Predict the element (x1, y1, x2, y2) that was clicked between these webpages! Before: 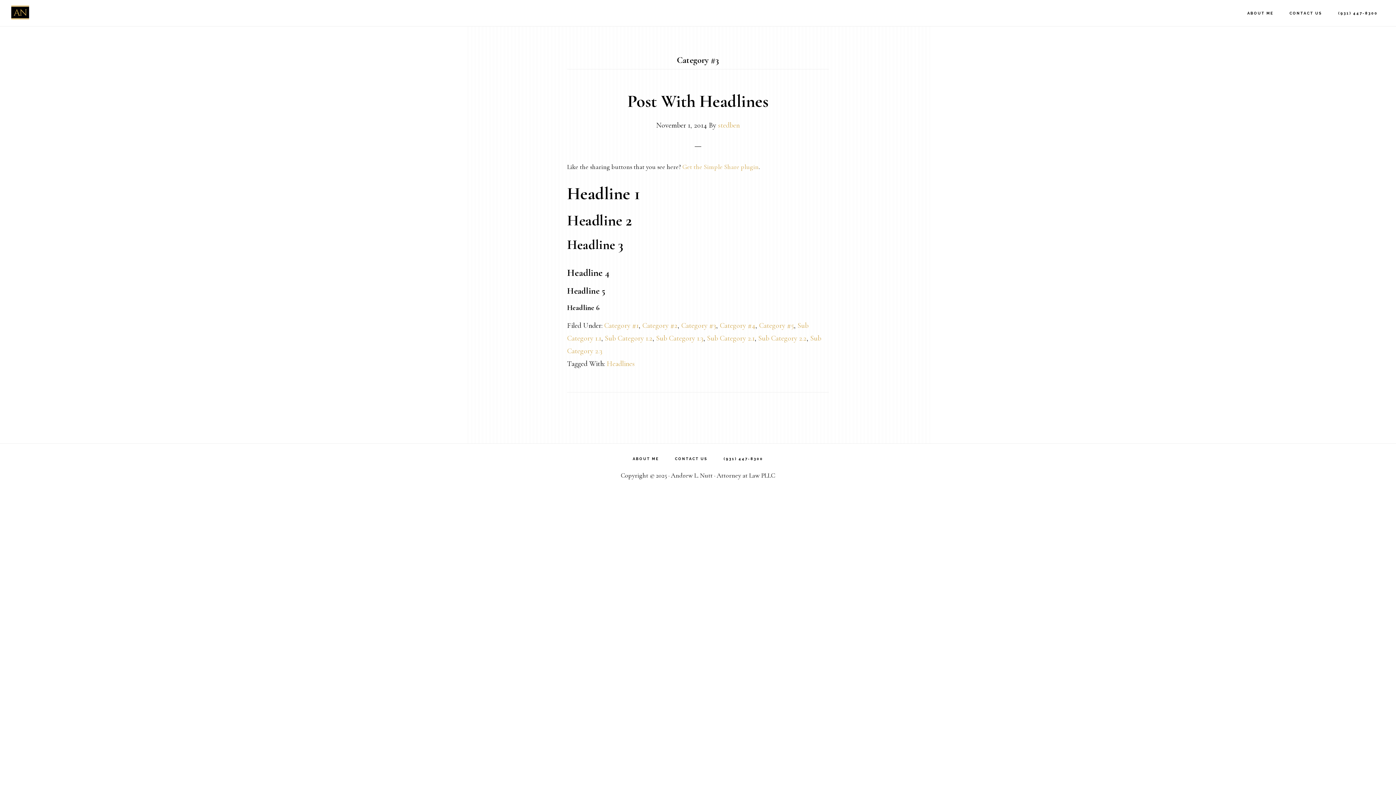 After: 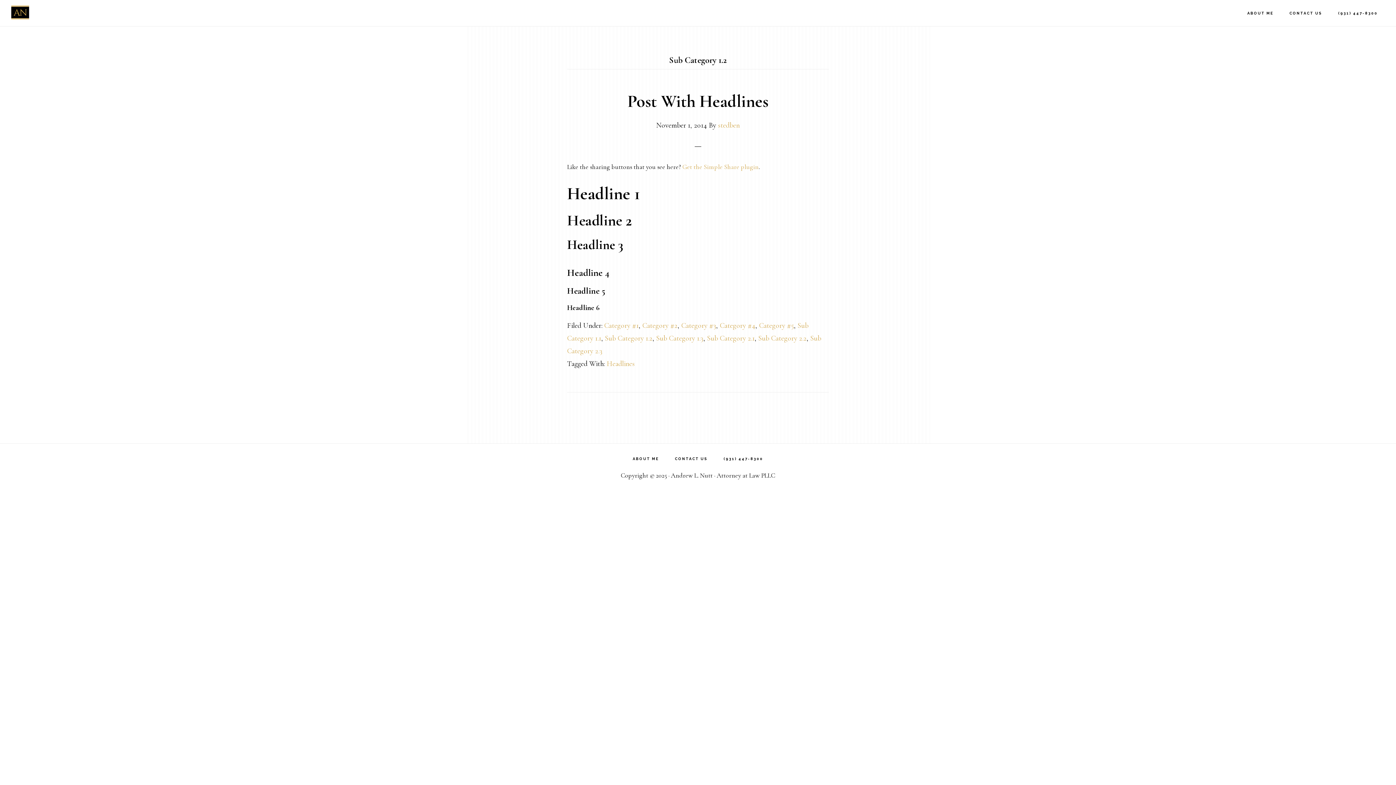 Action: bbox: (605, 334, 652, 342) label: Sub Category 1.2